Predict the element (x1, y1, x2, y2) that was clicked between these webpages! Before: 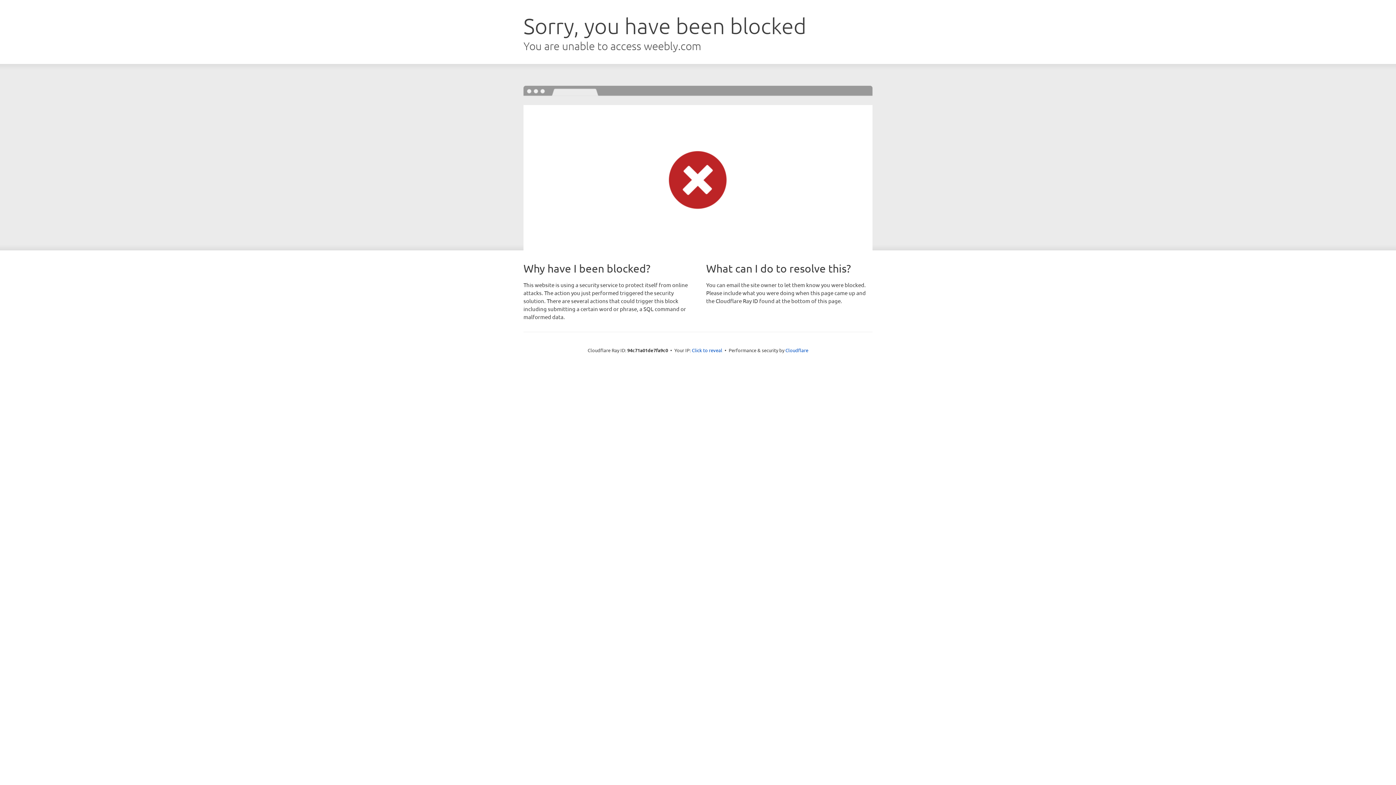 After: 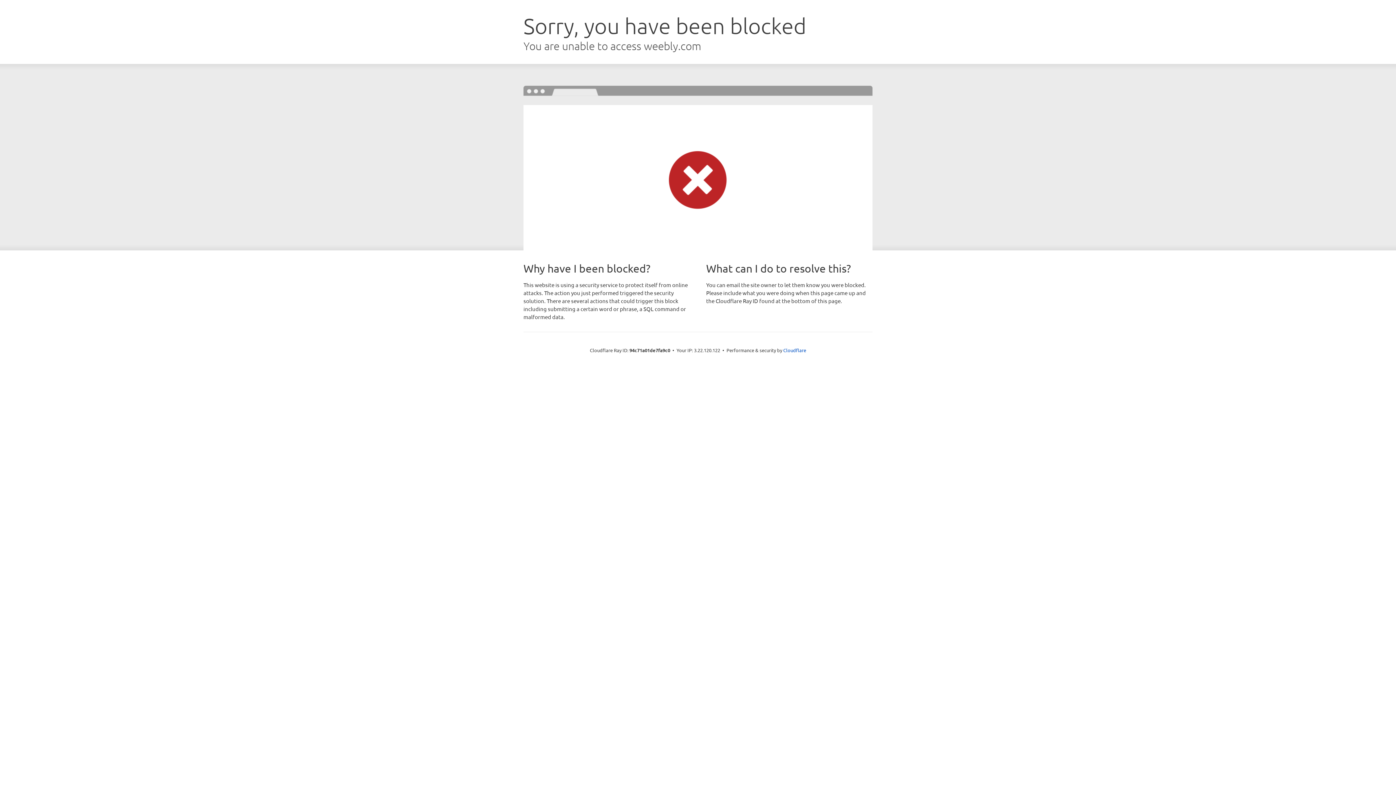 Action: bbox: (692, 346, 722, 353) label: Click to reveal